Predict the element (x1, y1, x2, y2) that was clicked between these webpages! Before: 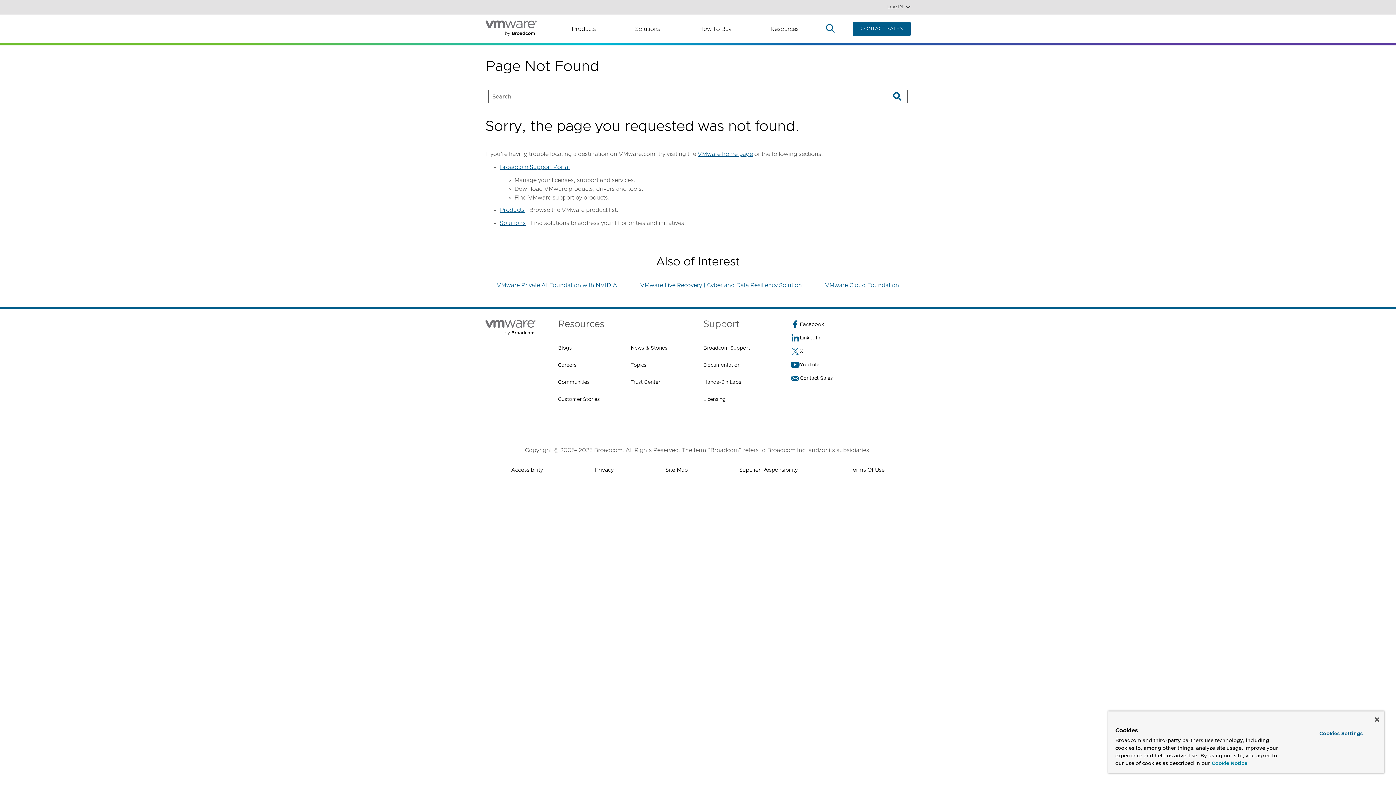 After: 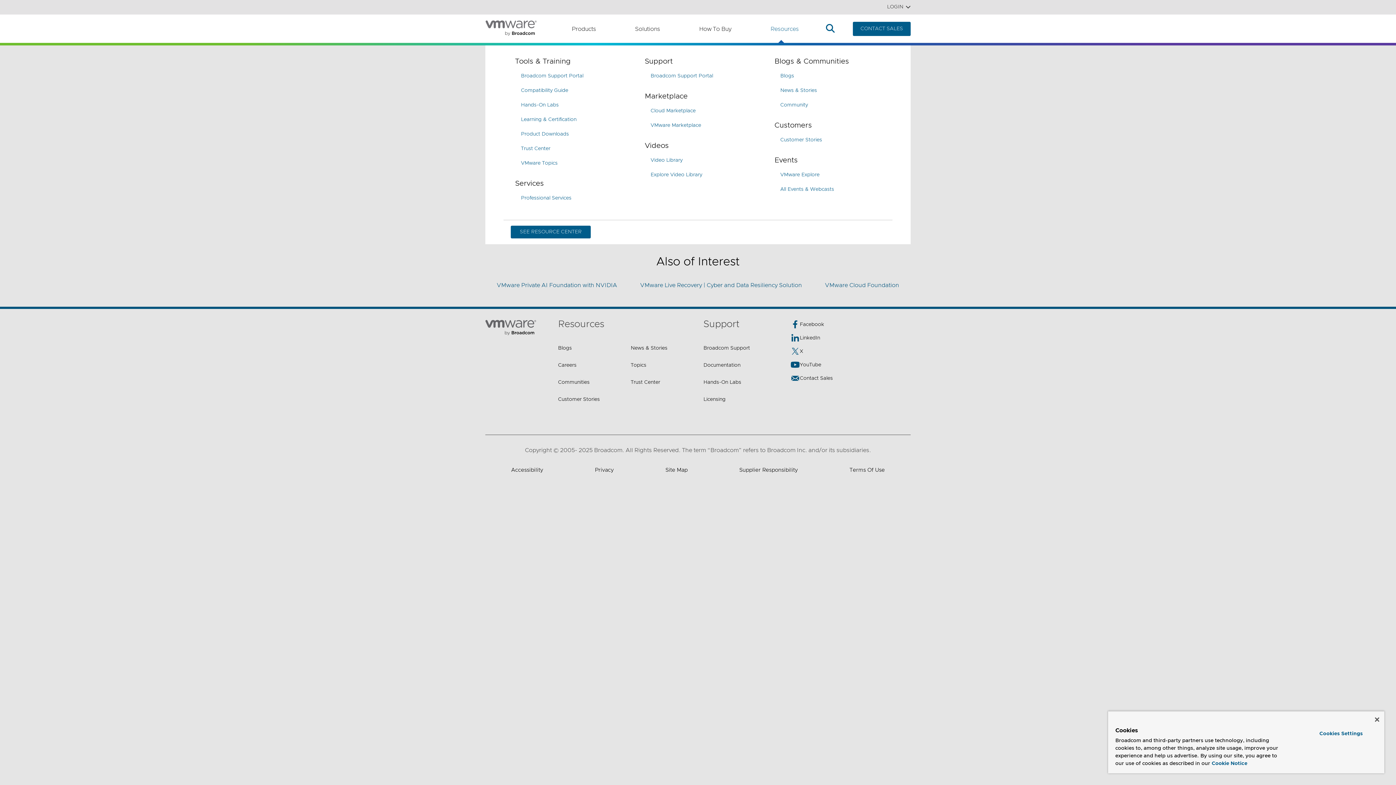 Action: label: Resources bbox: (770, 24, 799, 33)